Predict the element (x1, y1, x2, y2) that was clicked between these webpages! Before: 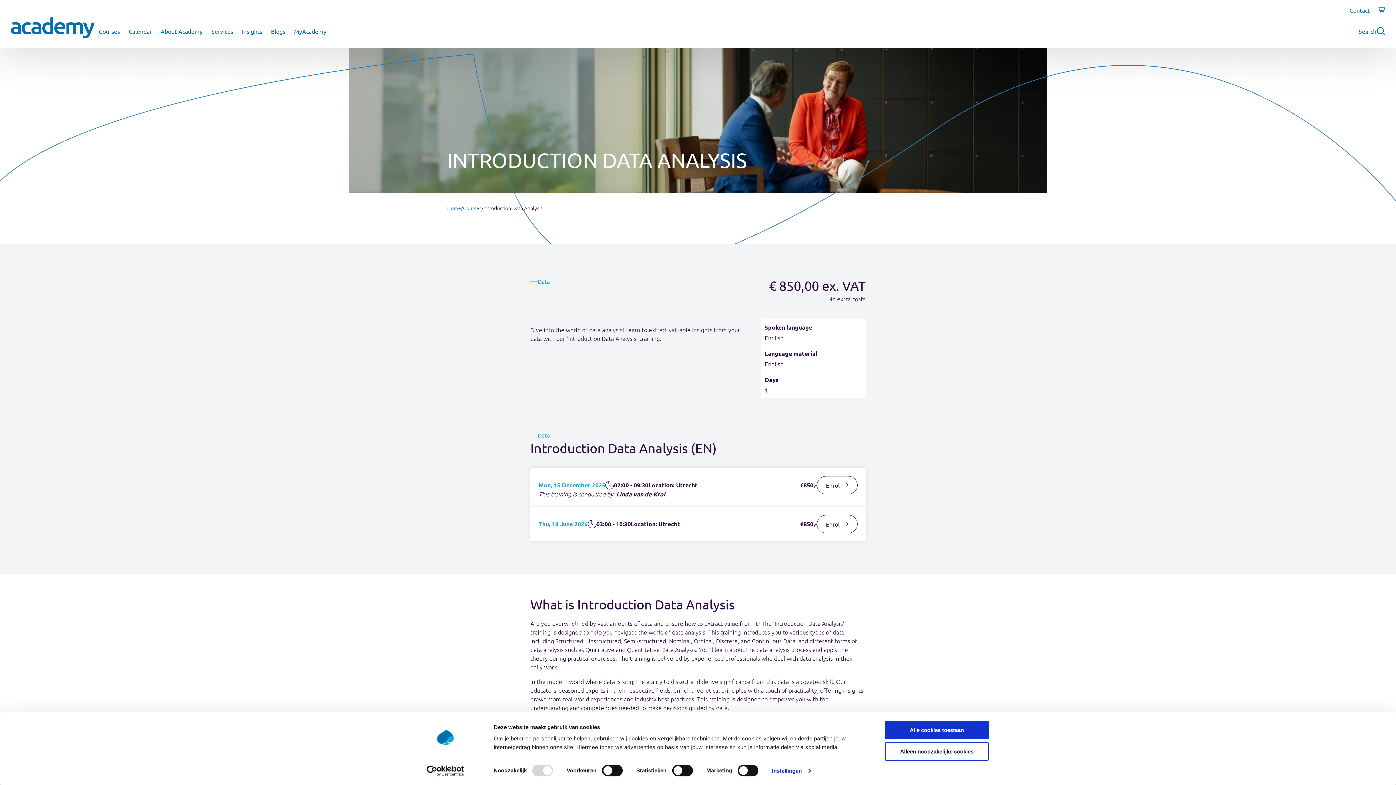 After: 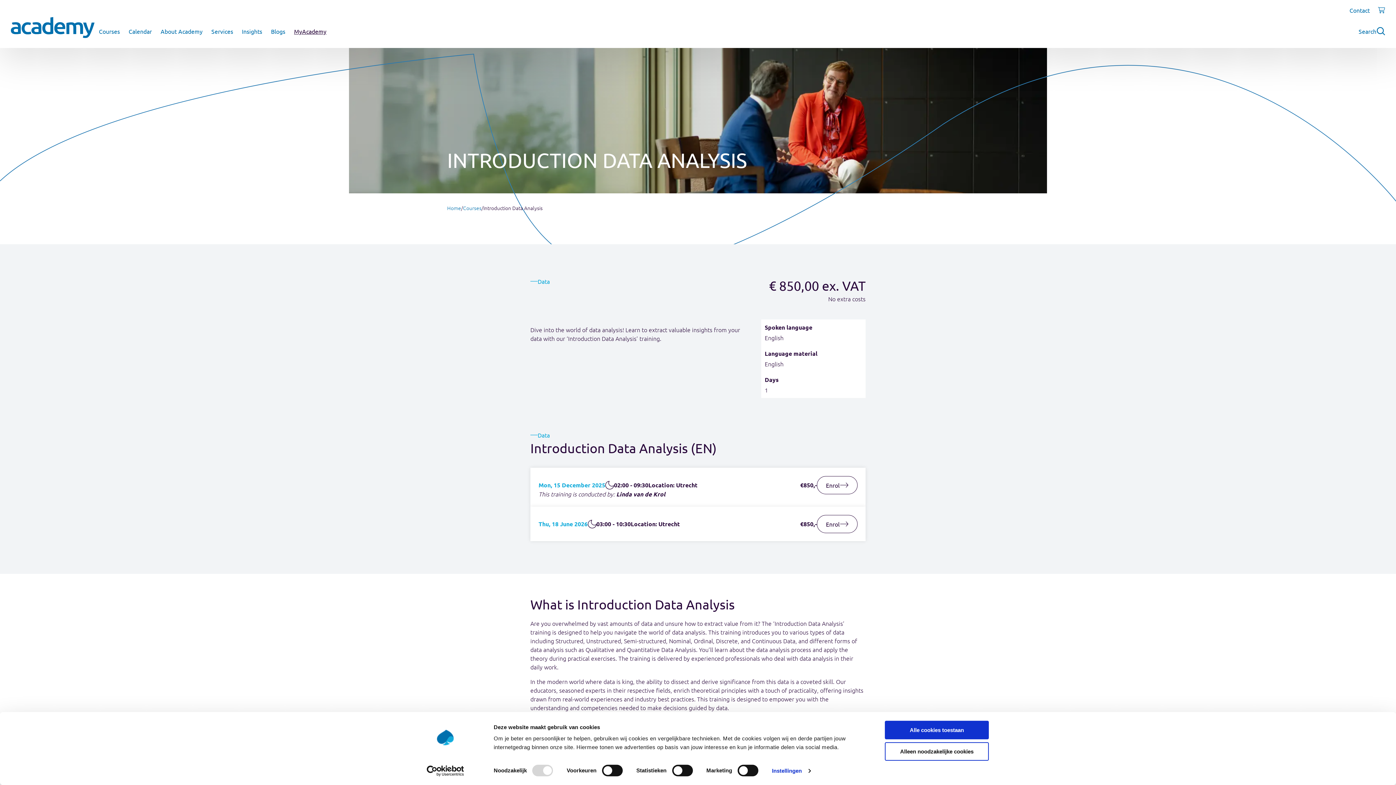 Action: bbox: (289, 26, 330, 35) label: MyAcademy